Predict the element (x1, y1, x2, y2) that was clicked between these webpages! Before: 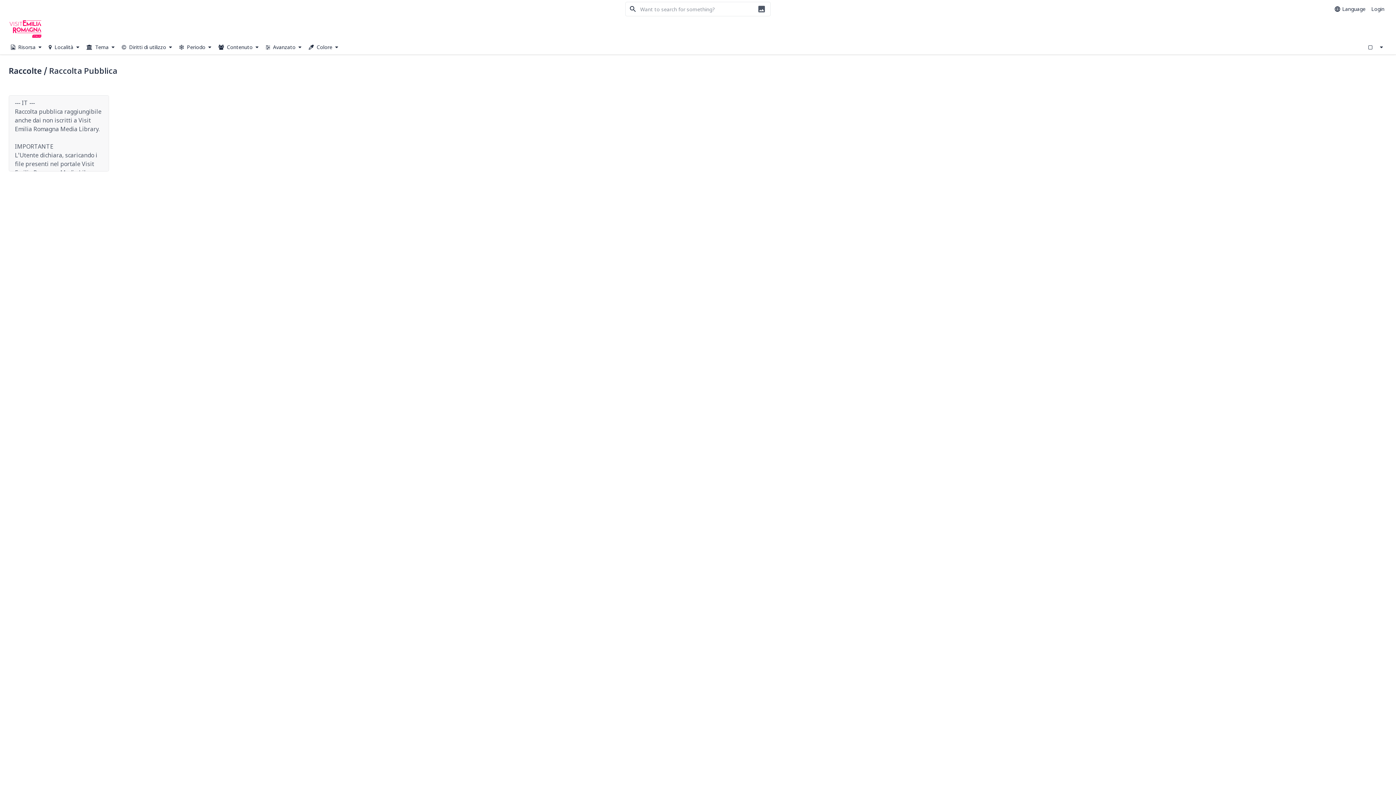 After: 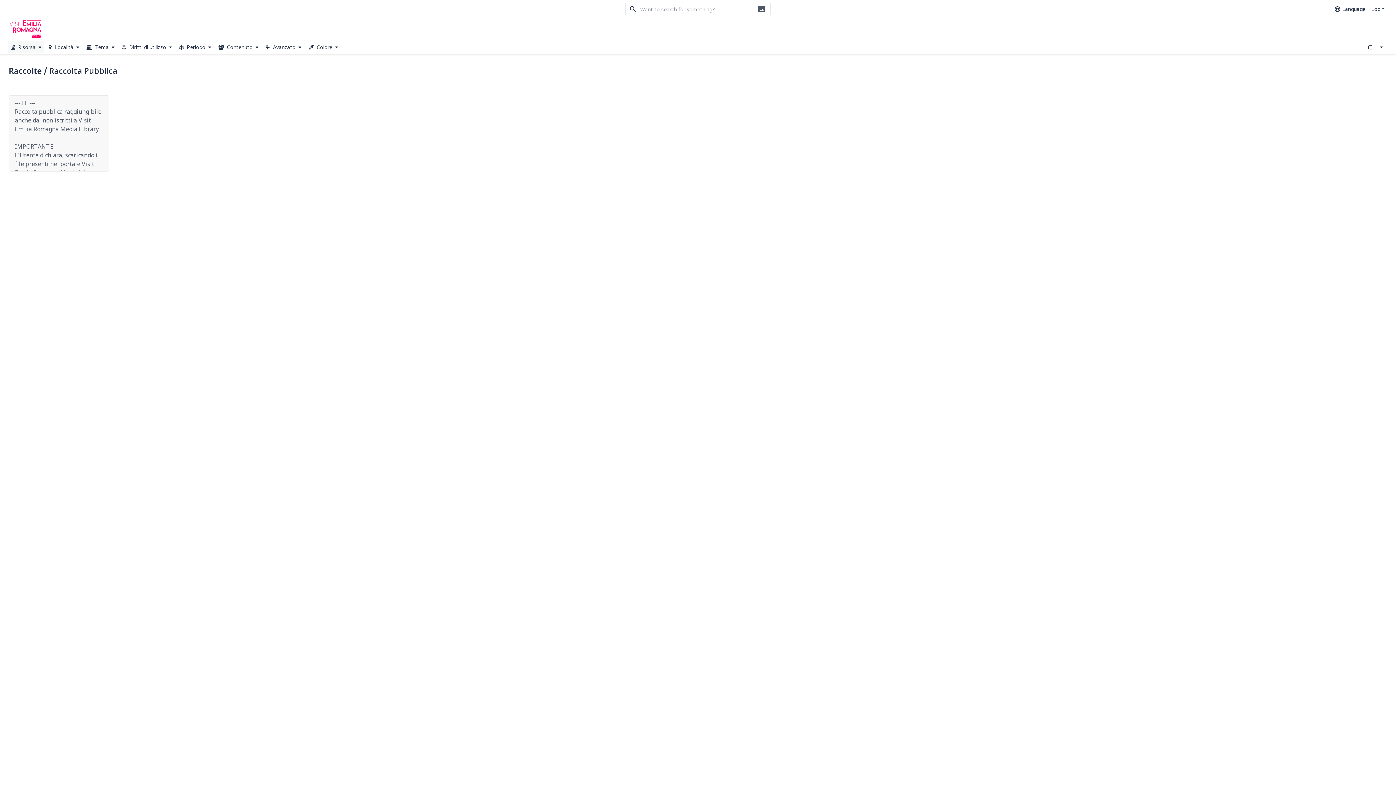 Action: bbox: (8, 40, 44, 53) label:  Risorsa 